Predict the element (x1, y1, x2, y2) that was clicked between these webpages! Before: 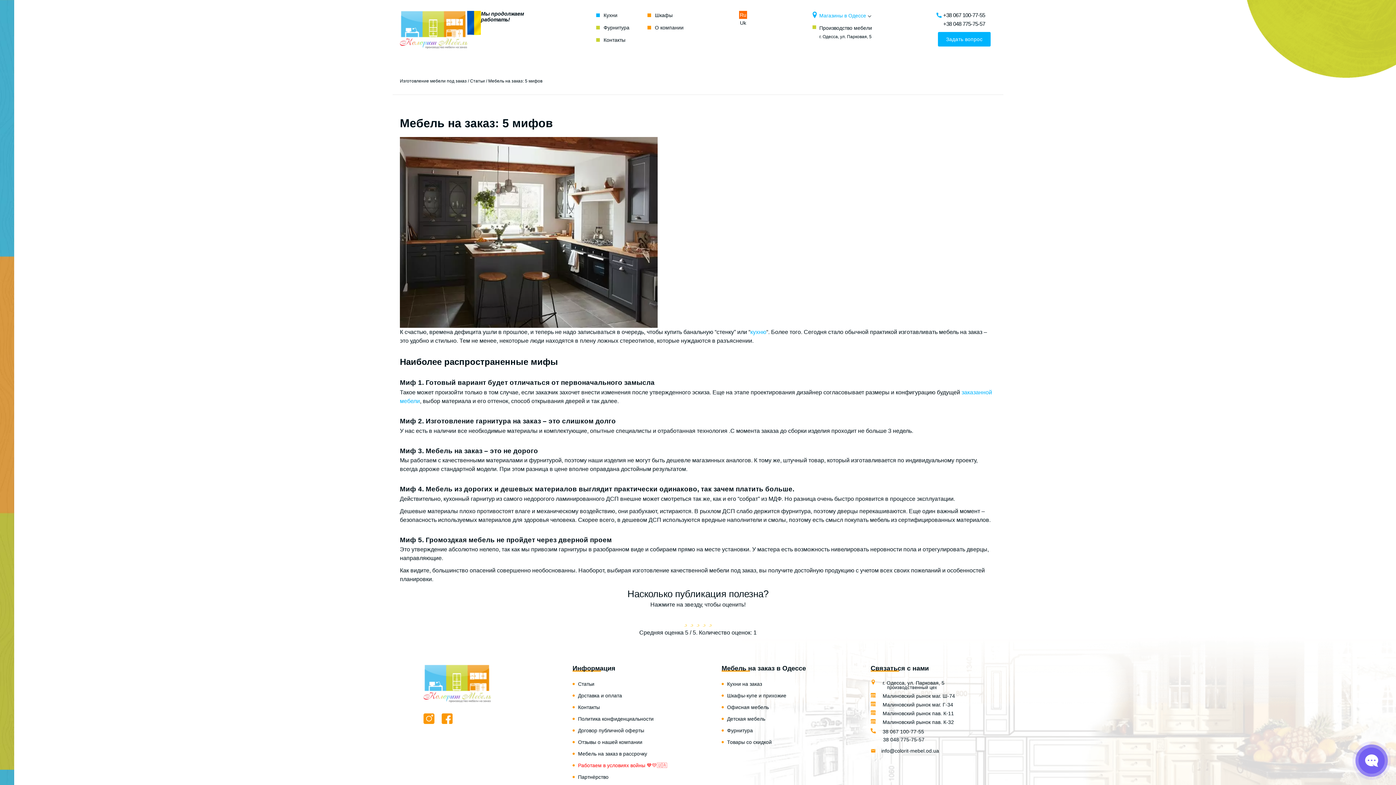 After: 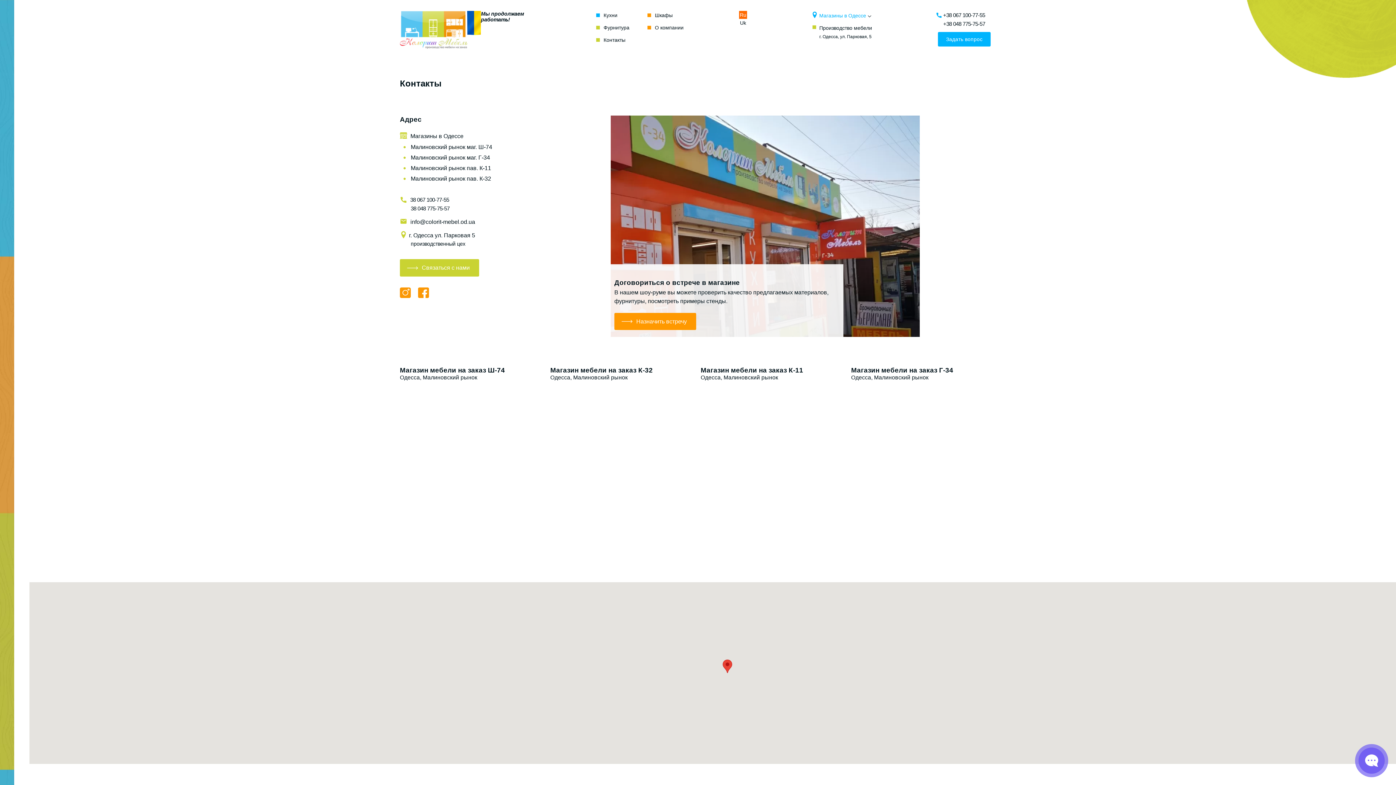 Action: label: Контакты bbox: (603, 37, 625, 42)